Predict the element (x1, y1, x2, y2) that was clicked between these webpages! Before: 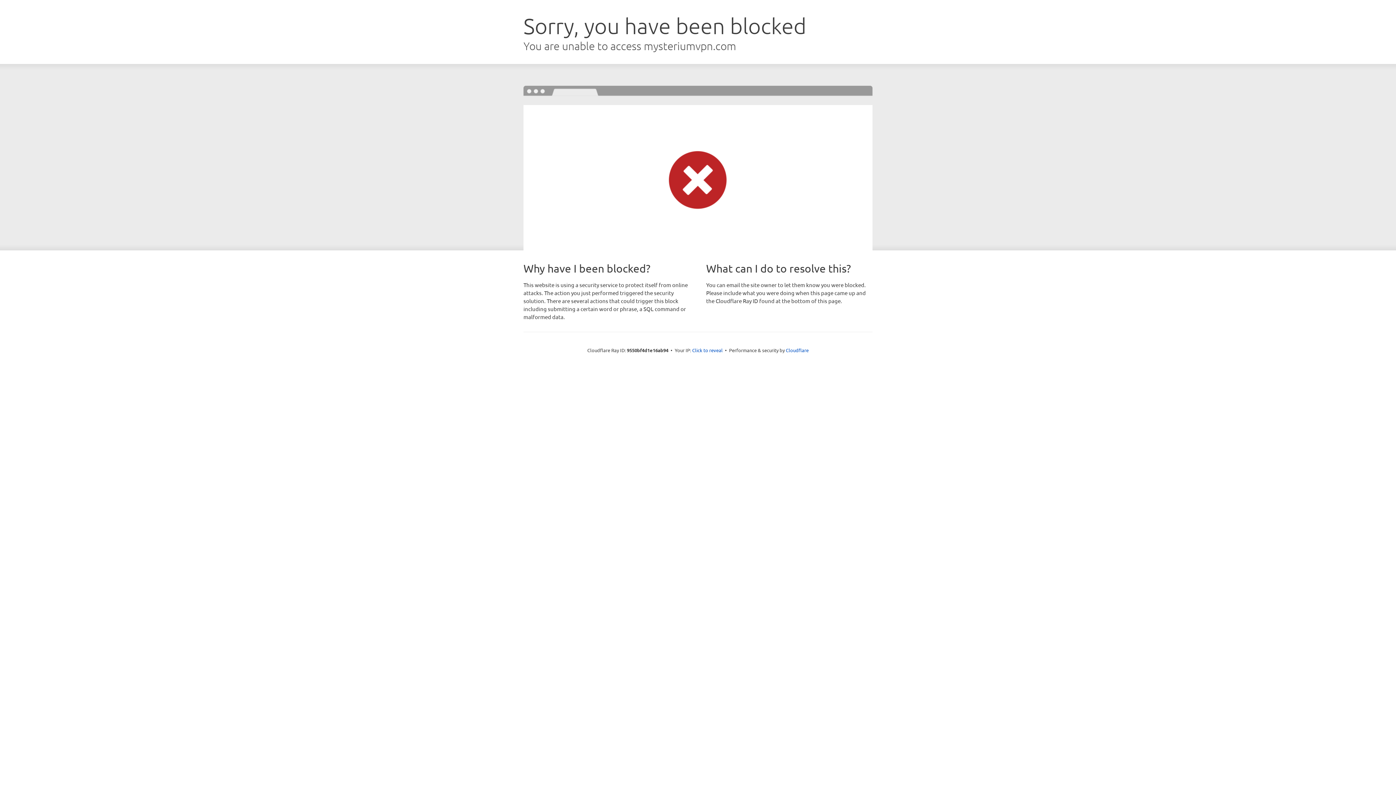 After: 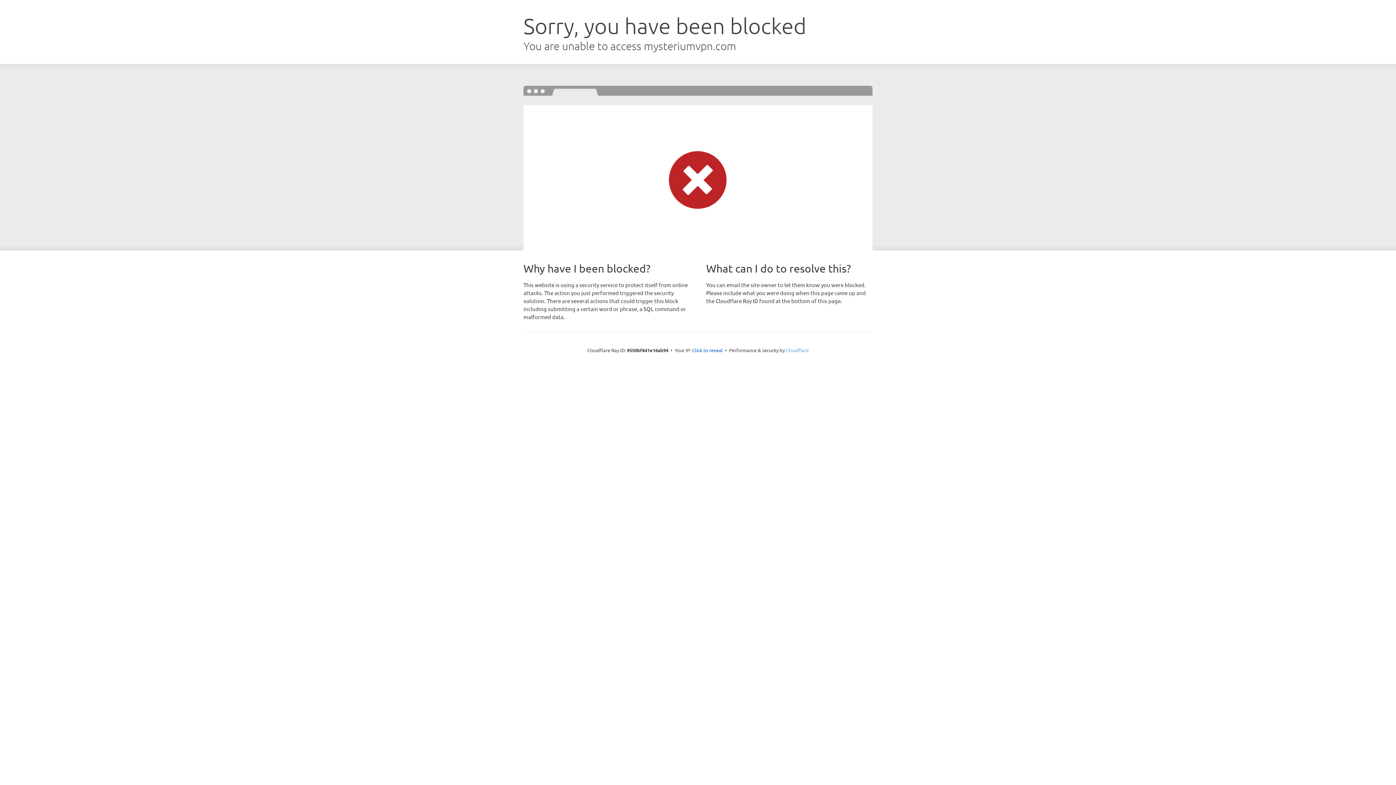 Action: label: Cloudflare bbox: (786, 347, 808, 353)